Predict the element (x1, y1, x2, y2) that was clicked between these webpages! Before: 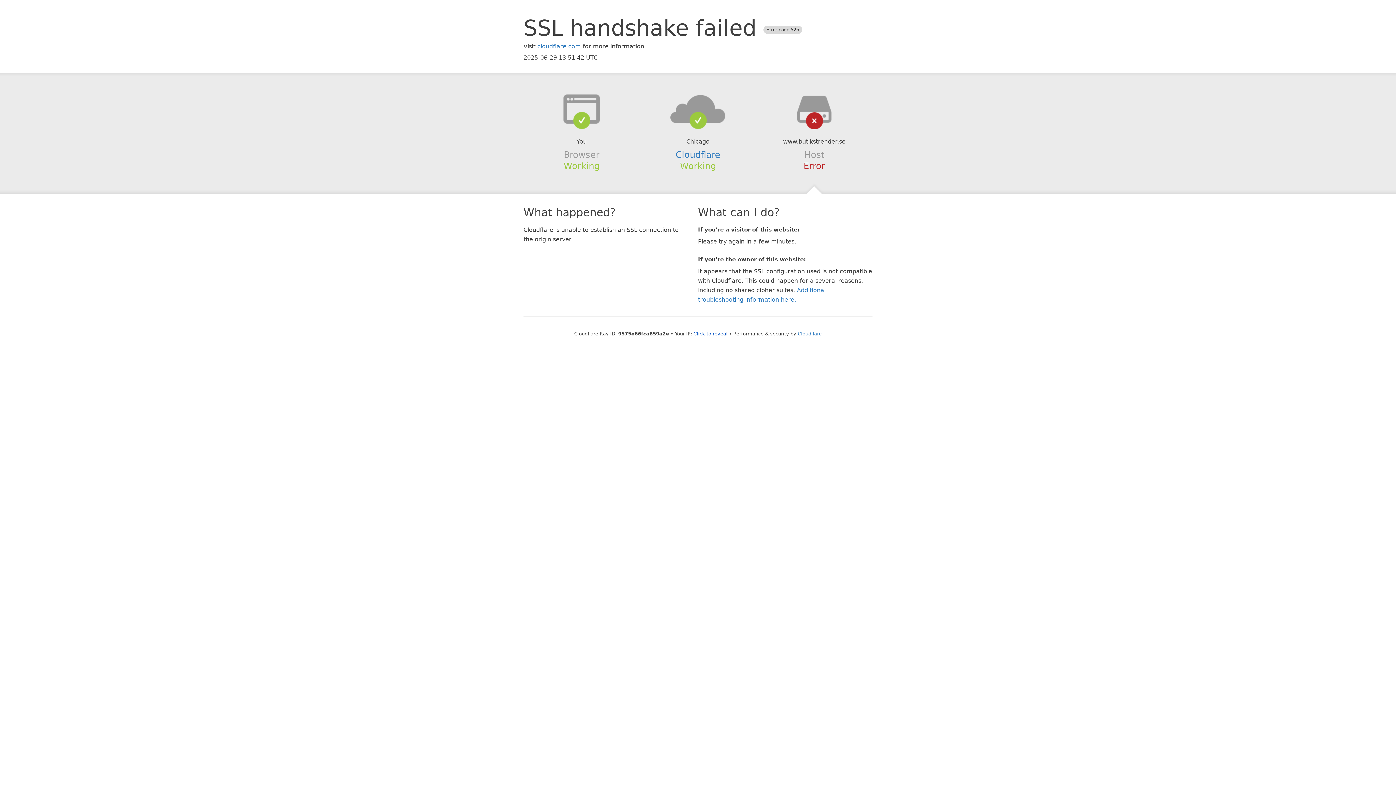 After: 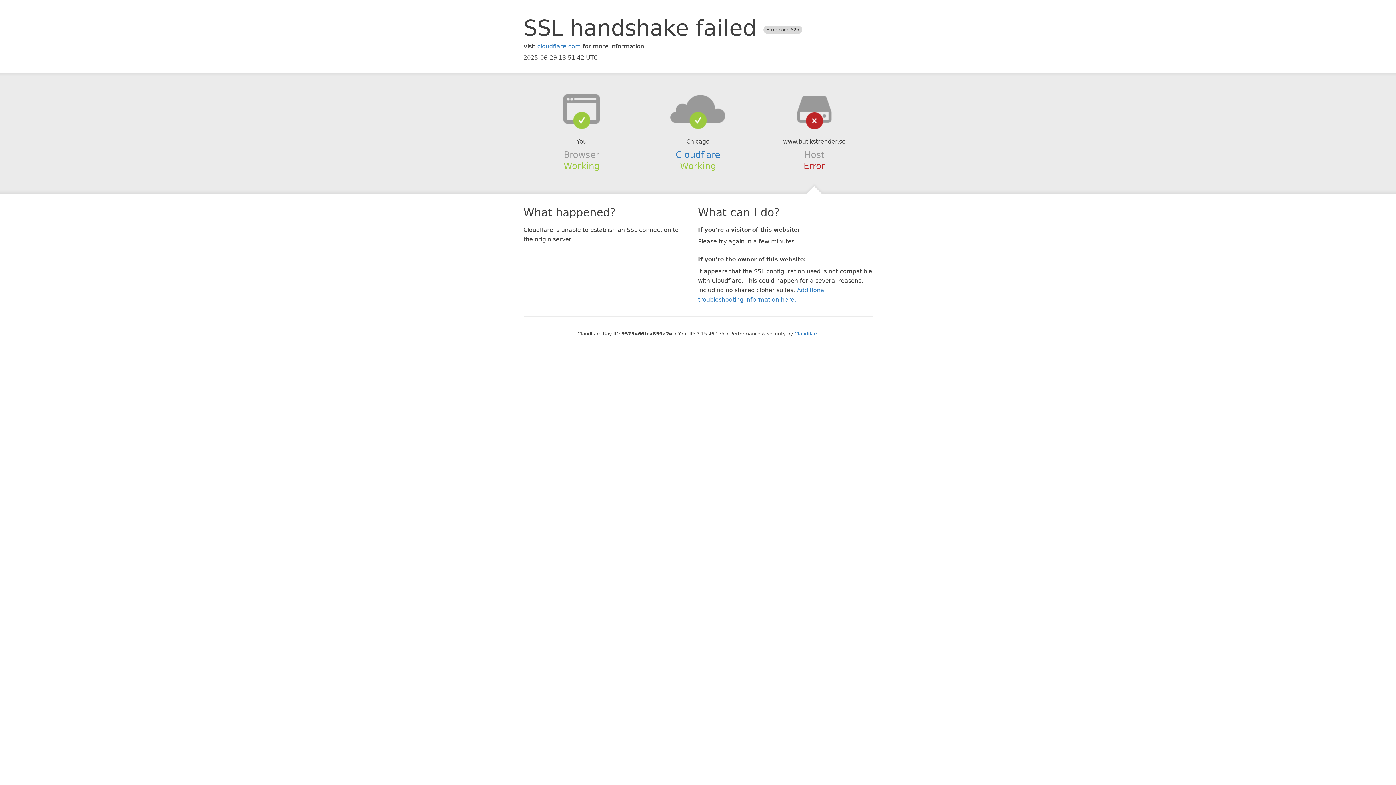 Action: label: Click to reveal bbox: (693, 331, 727, 336)